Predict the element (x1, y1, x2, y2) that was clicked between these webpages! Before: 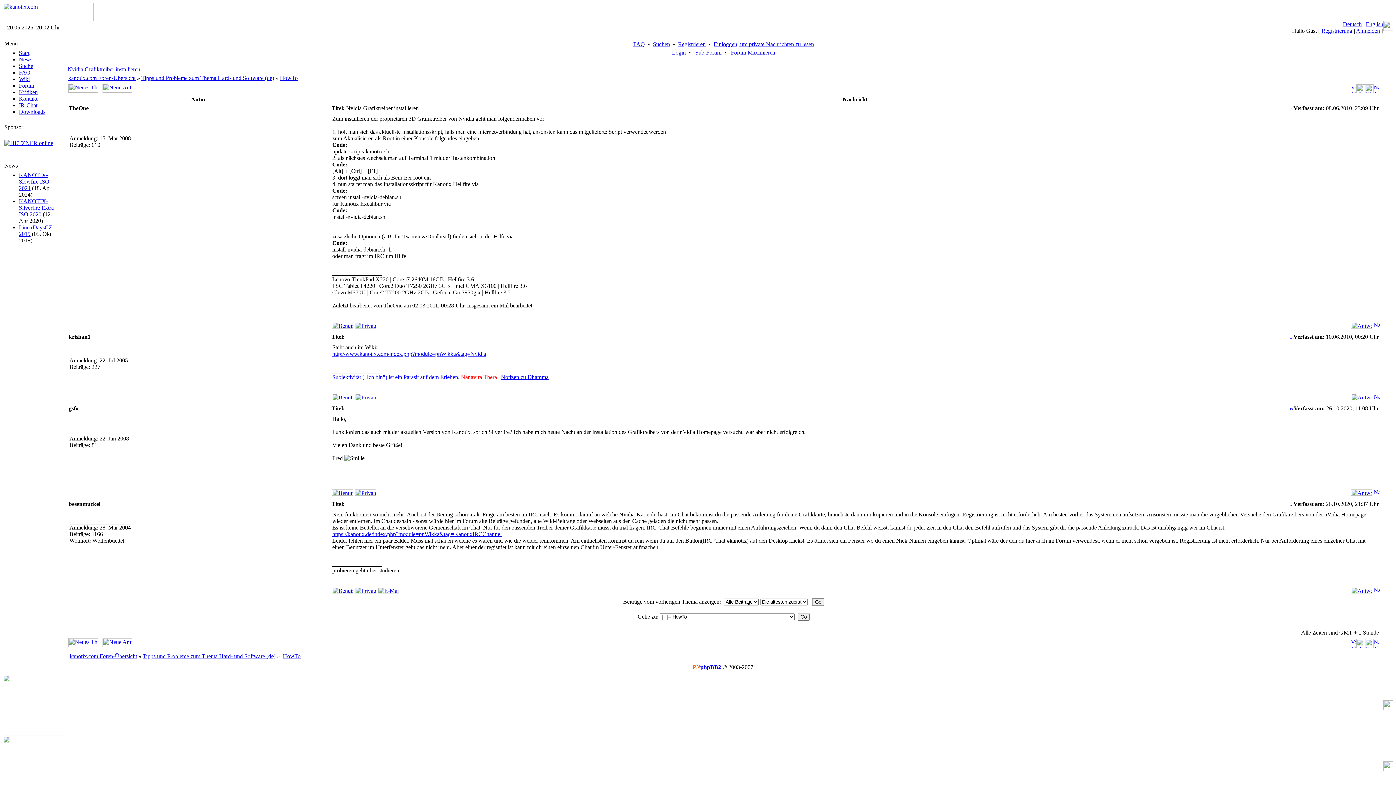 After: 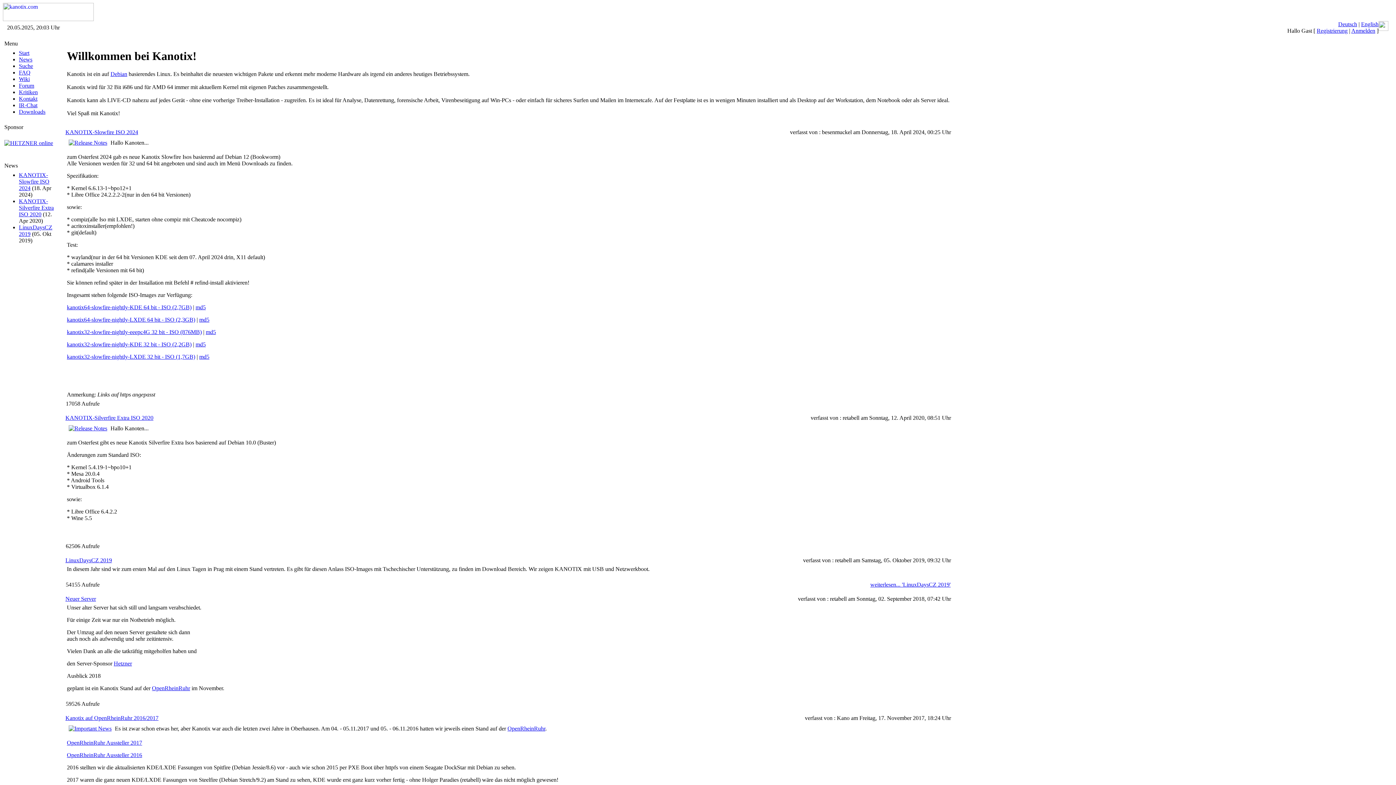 Action: bbox: (1343, 21, 1362, 27) label: Deutsch